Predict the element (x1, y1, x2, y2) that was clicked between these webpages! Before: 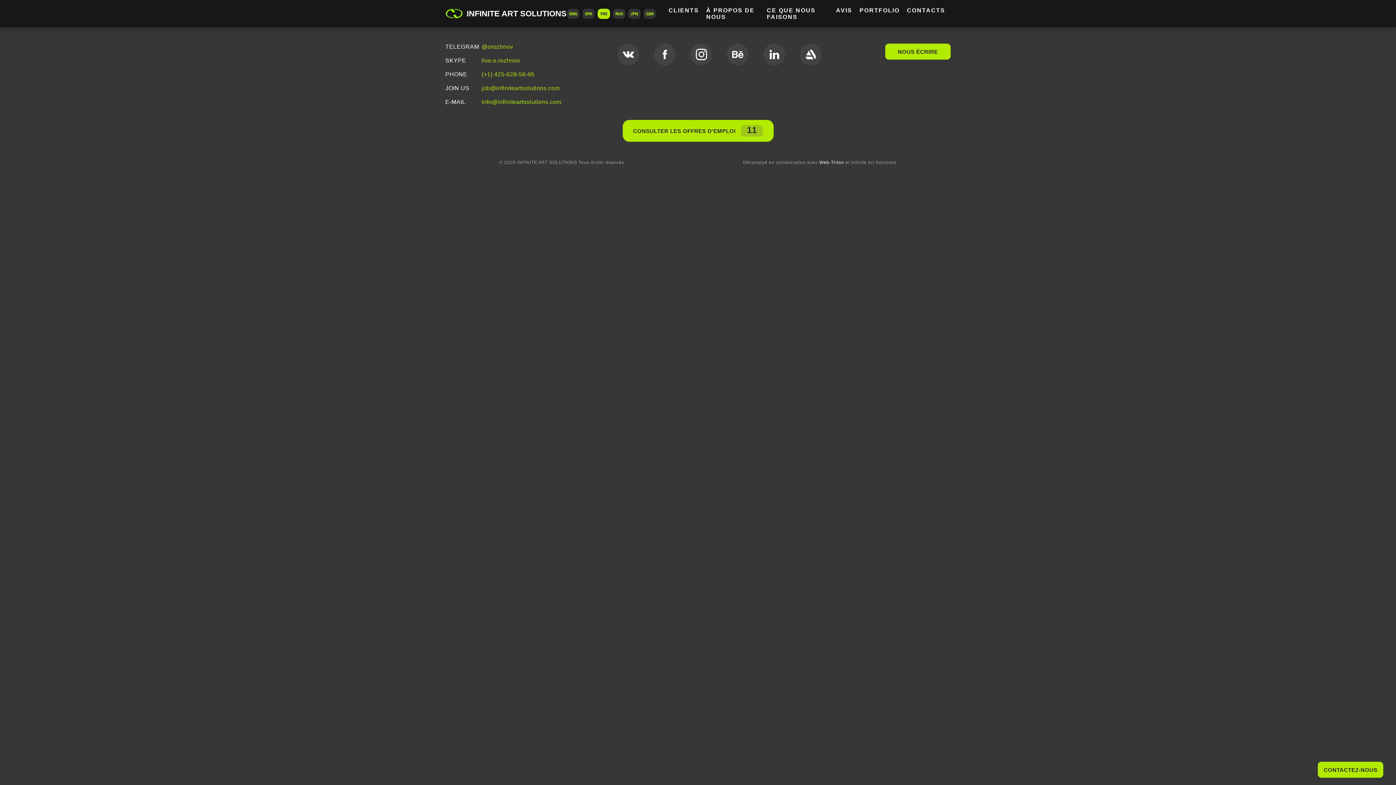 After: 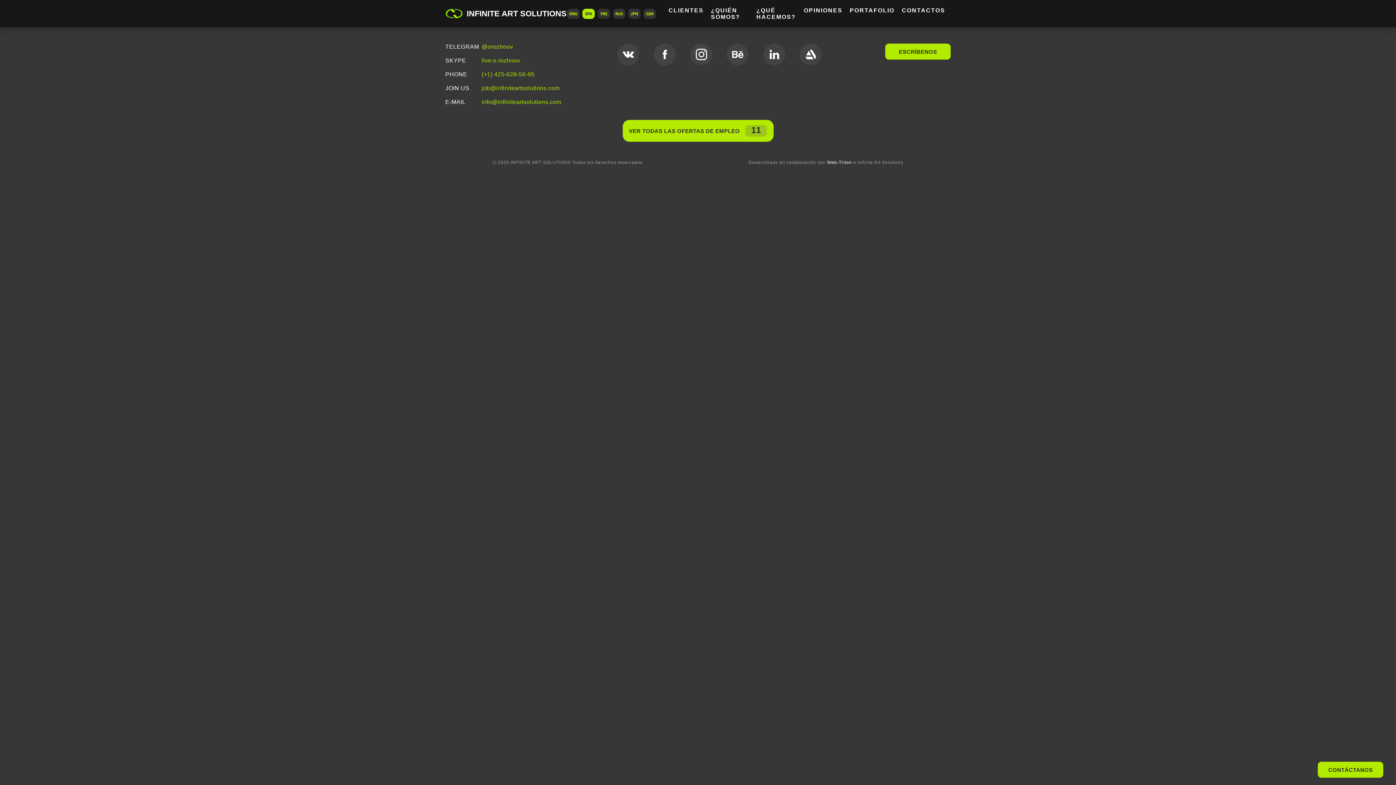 Action: bbox: (582, 8, 594, 18) label: SPA